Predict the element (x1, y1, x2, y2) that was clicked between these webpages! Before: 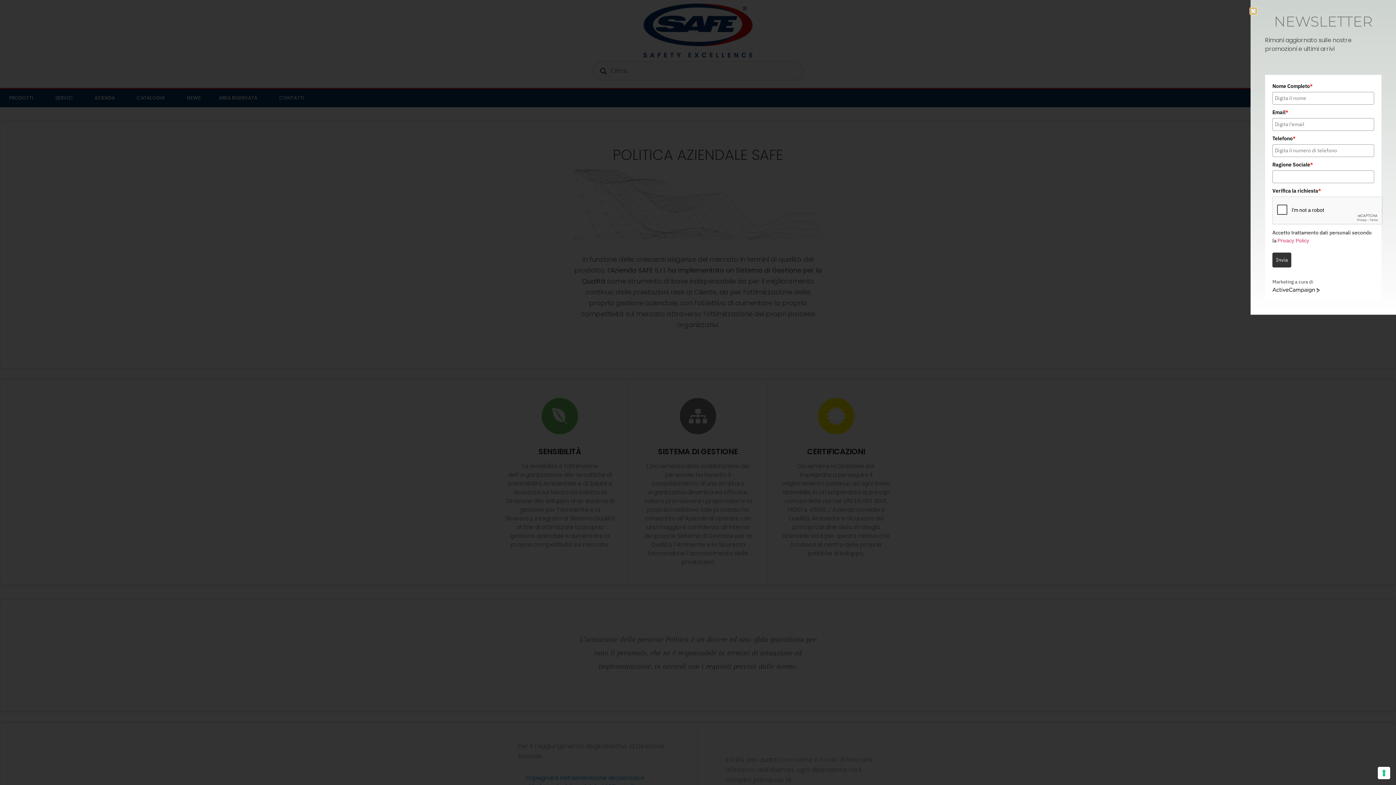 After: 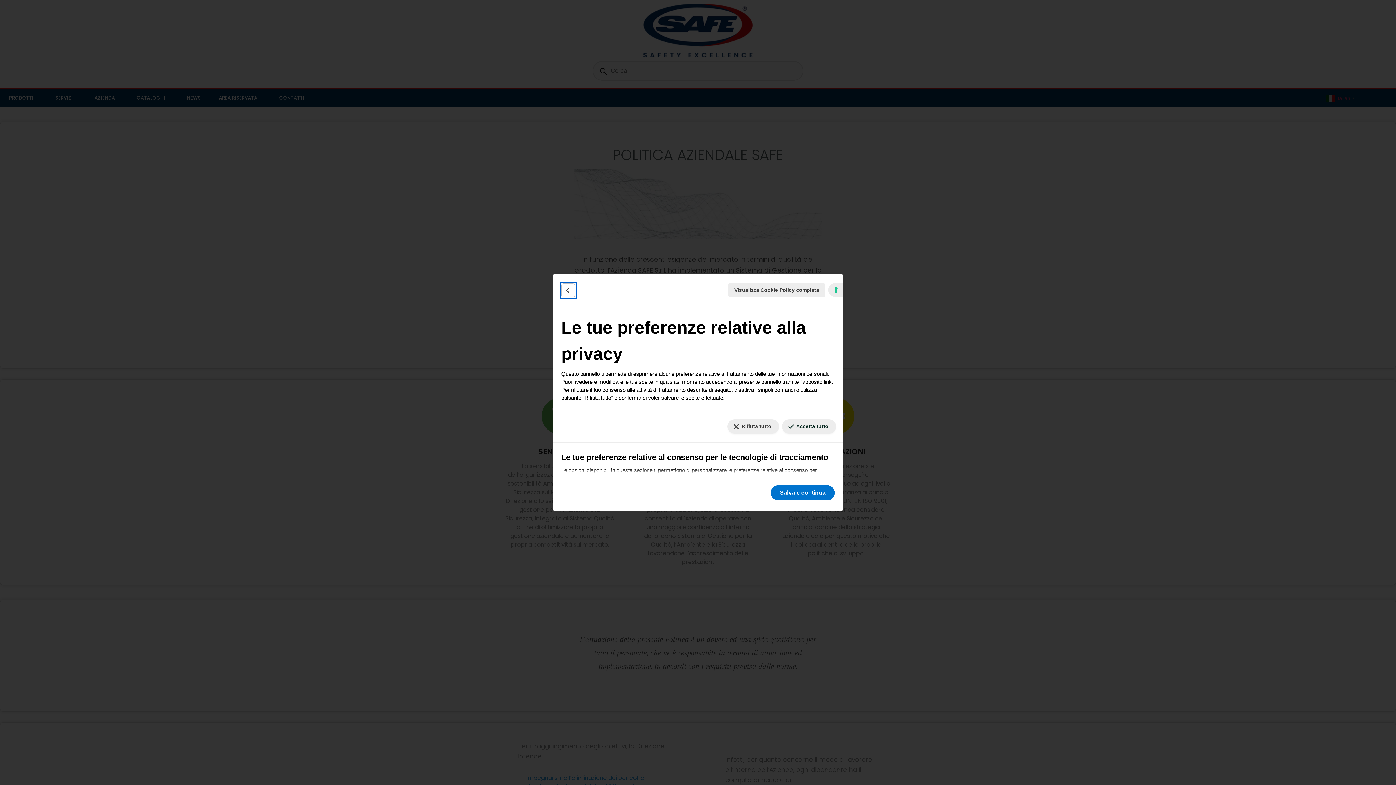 Action: bbox: (1378, 767, 1390, 779) label: Le tue preferenze relative al consenso per le tecnologie di tracciamento